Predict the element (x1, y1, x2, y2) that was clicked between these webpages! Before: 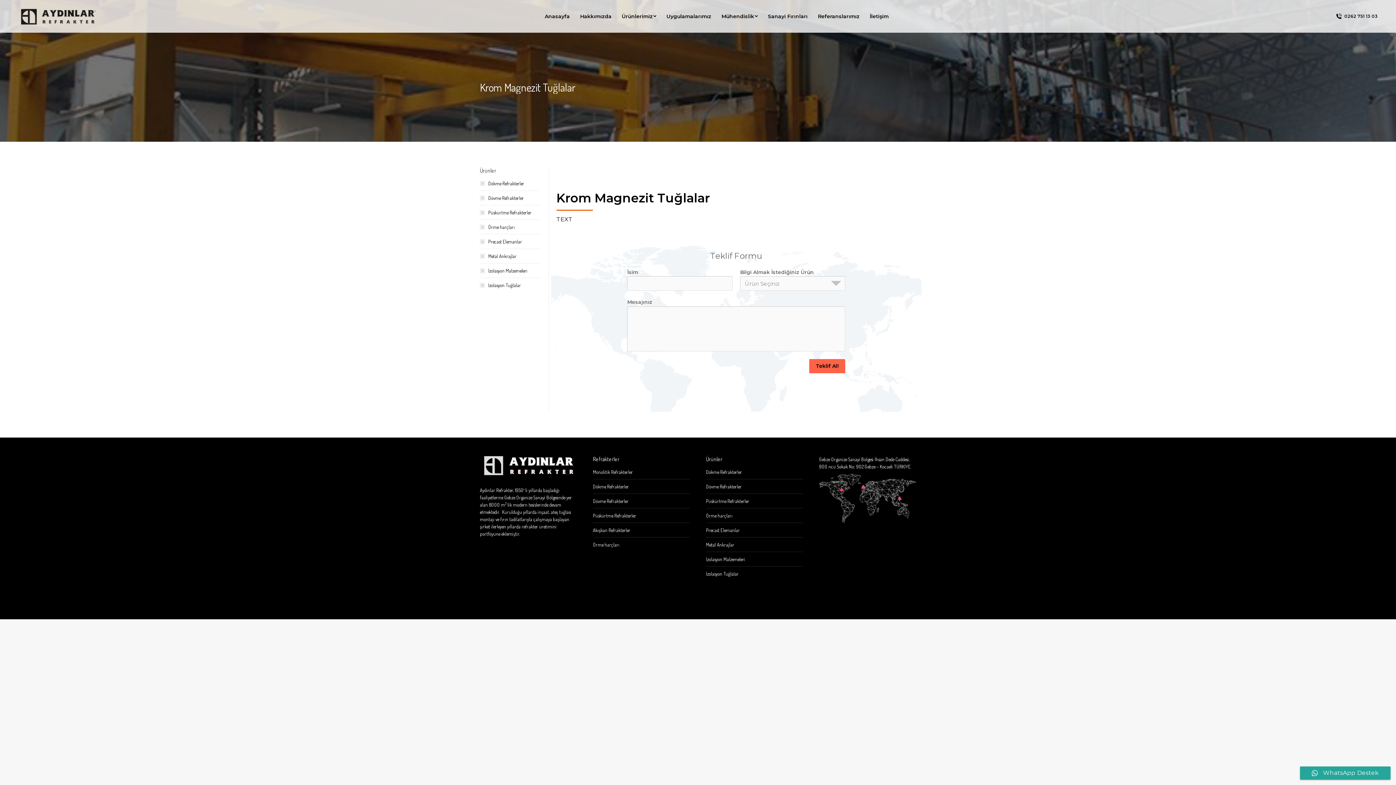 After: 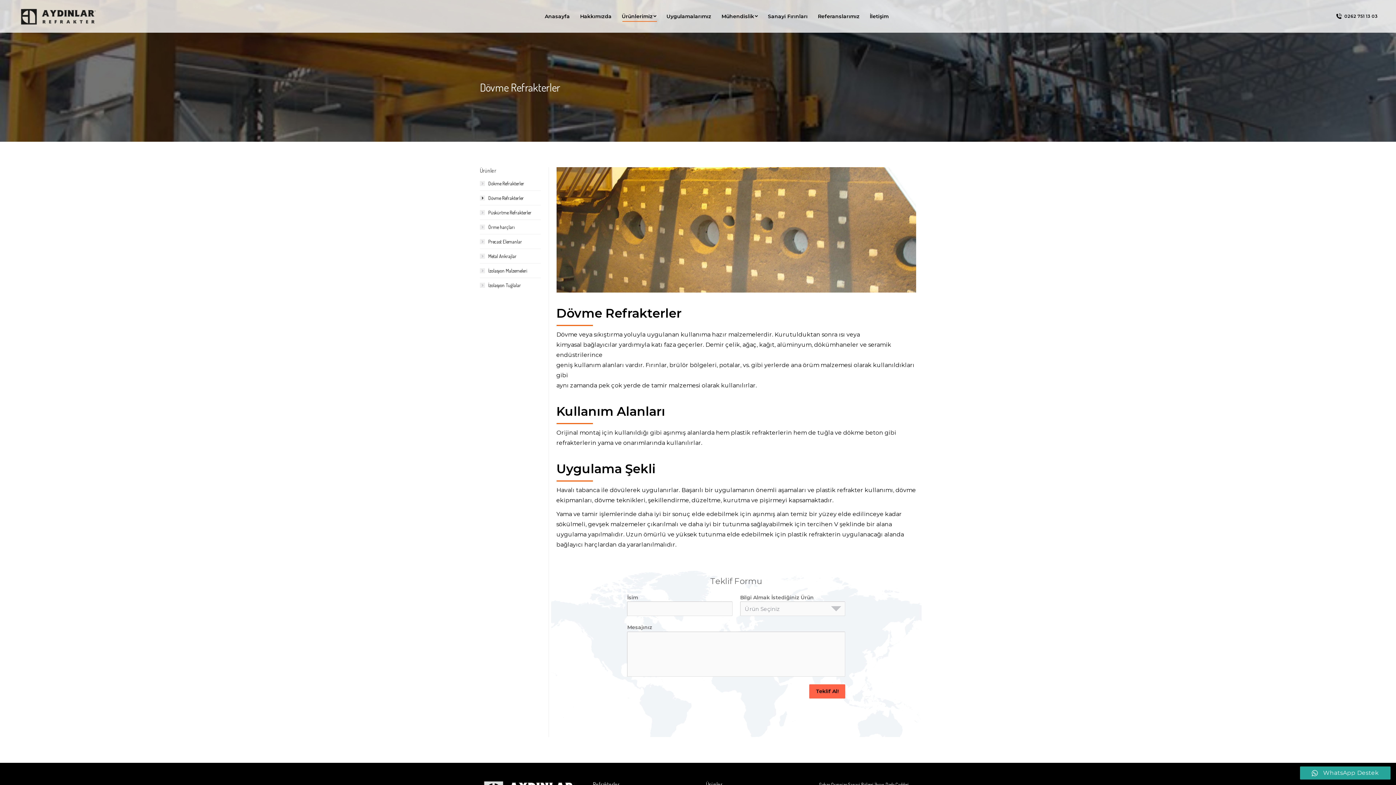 Action: label: Dövme Refrakterler bbox: (593, 497, 628, 505)